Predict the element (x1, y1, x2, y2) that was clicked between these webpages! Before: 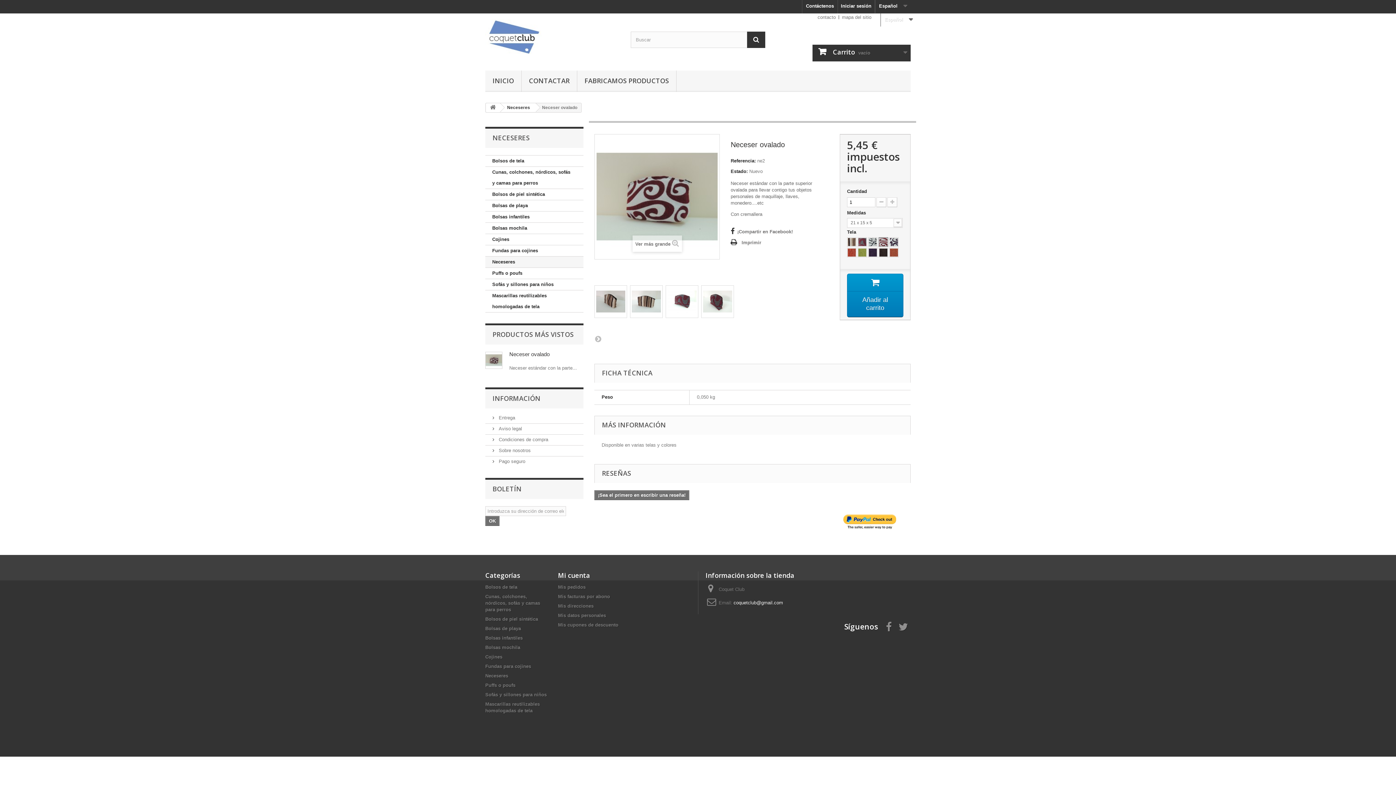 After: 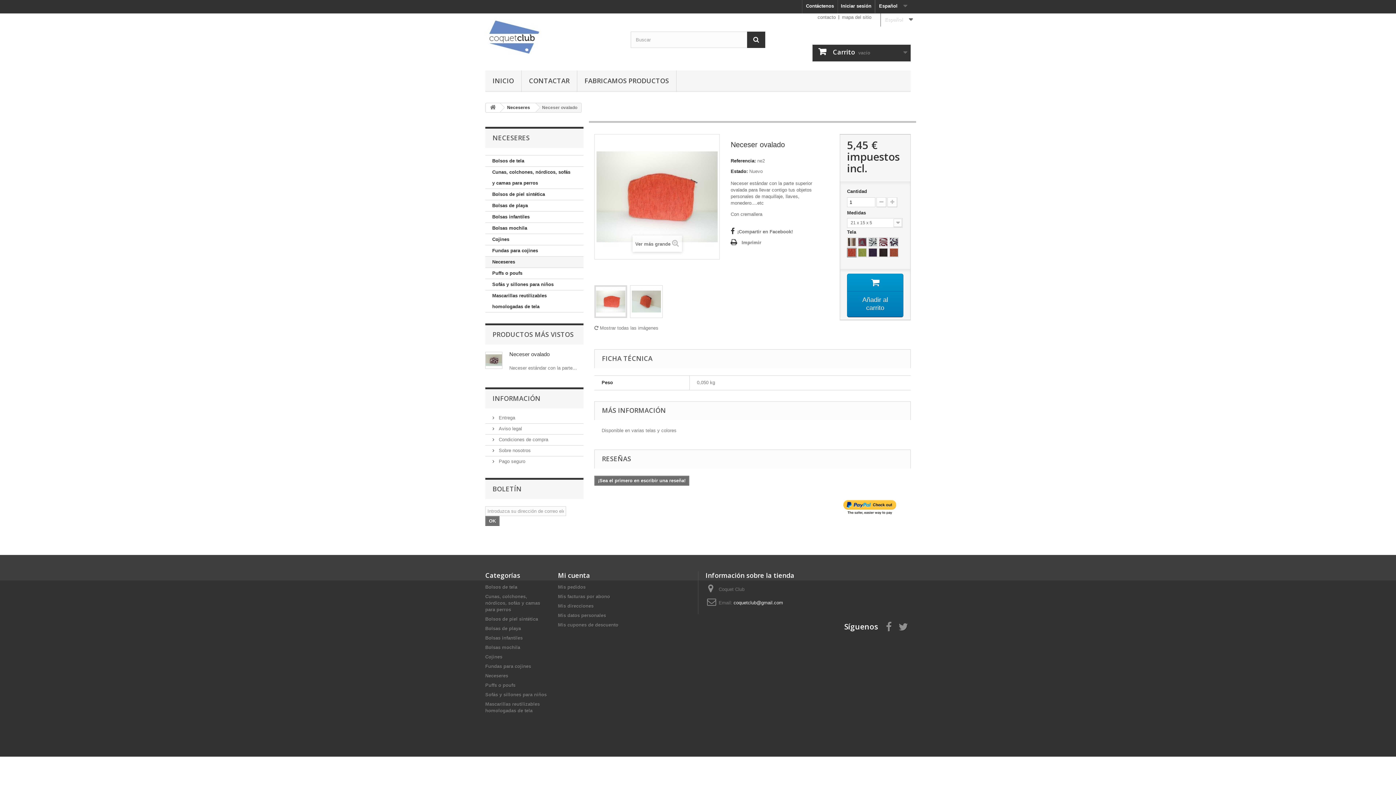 Action: bbox: (847, 248, 855, 256)